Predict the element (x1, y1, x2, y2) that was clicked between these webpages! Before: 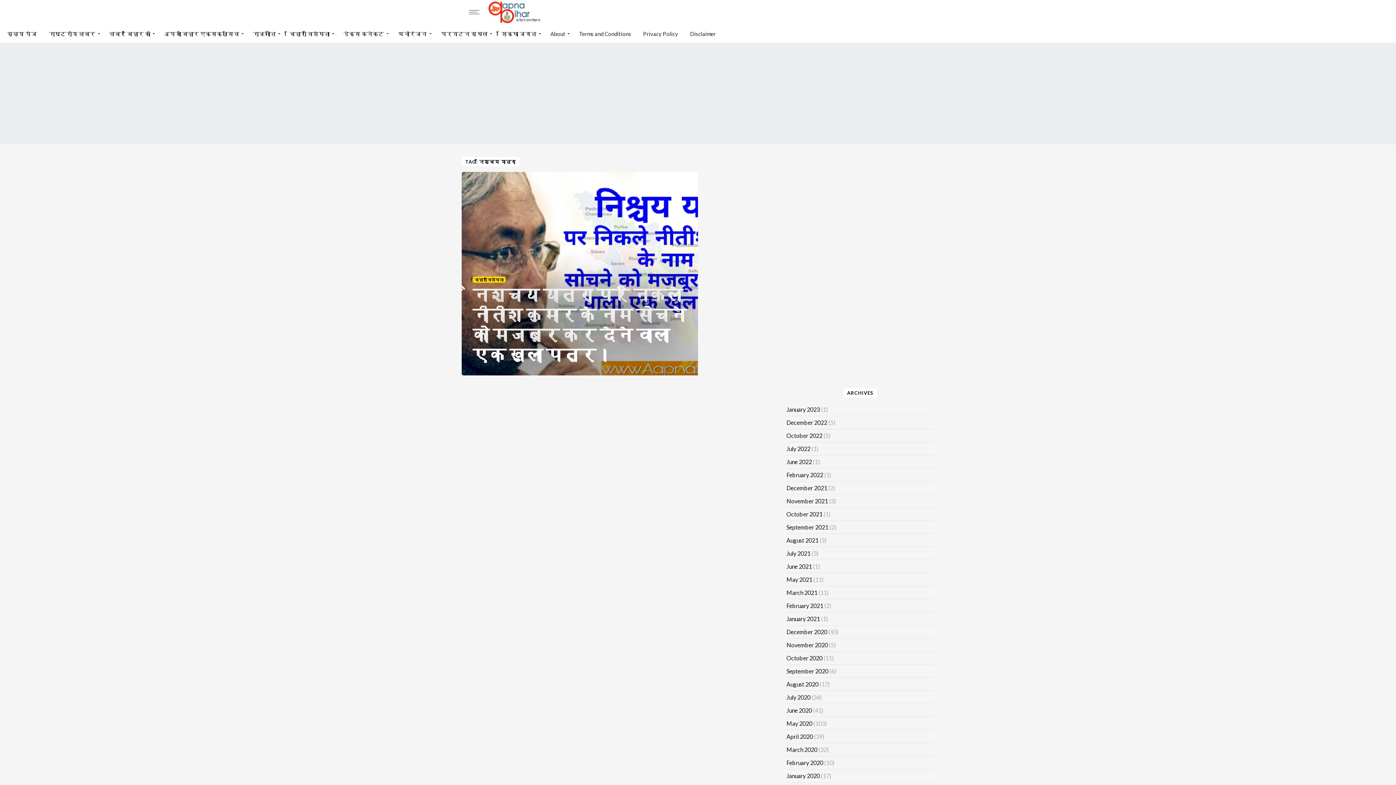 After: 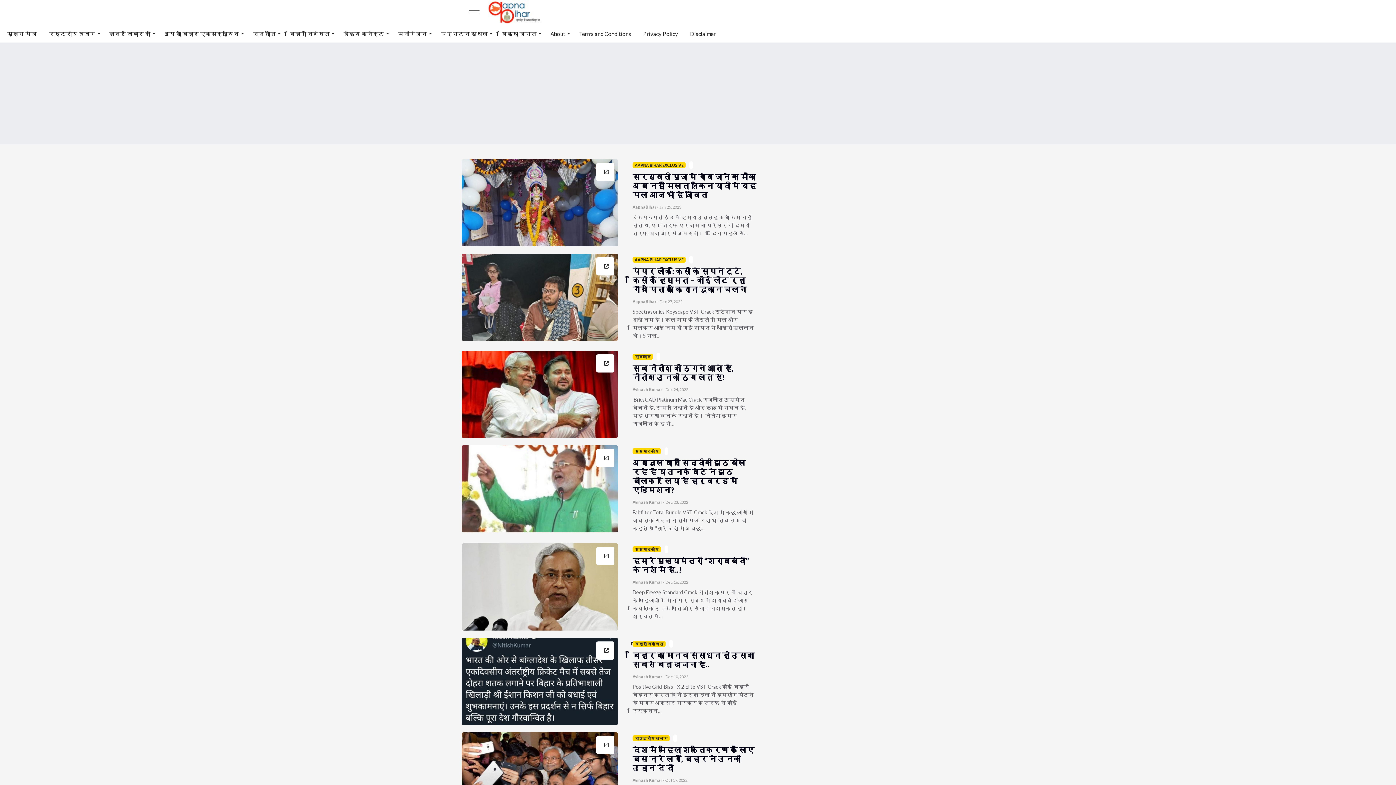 Action: bbox: (786, 746, 817, 753) label: March 2020